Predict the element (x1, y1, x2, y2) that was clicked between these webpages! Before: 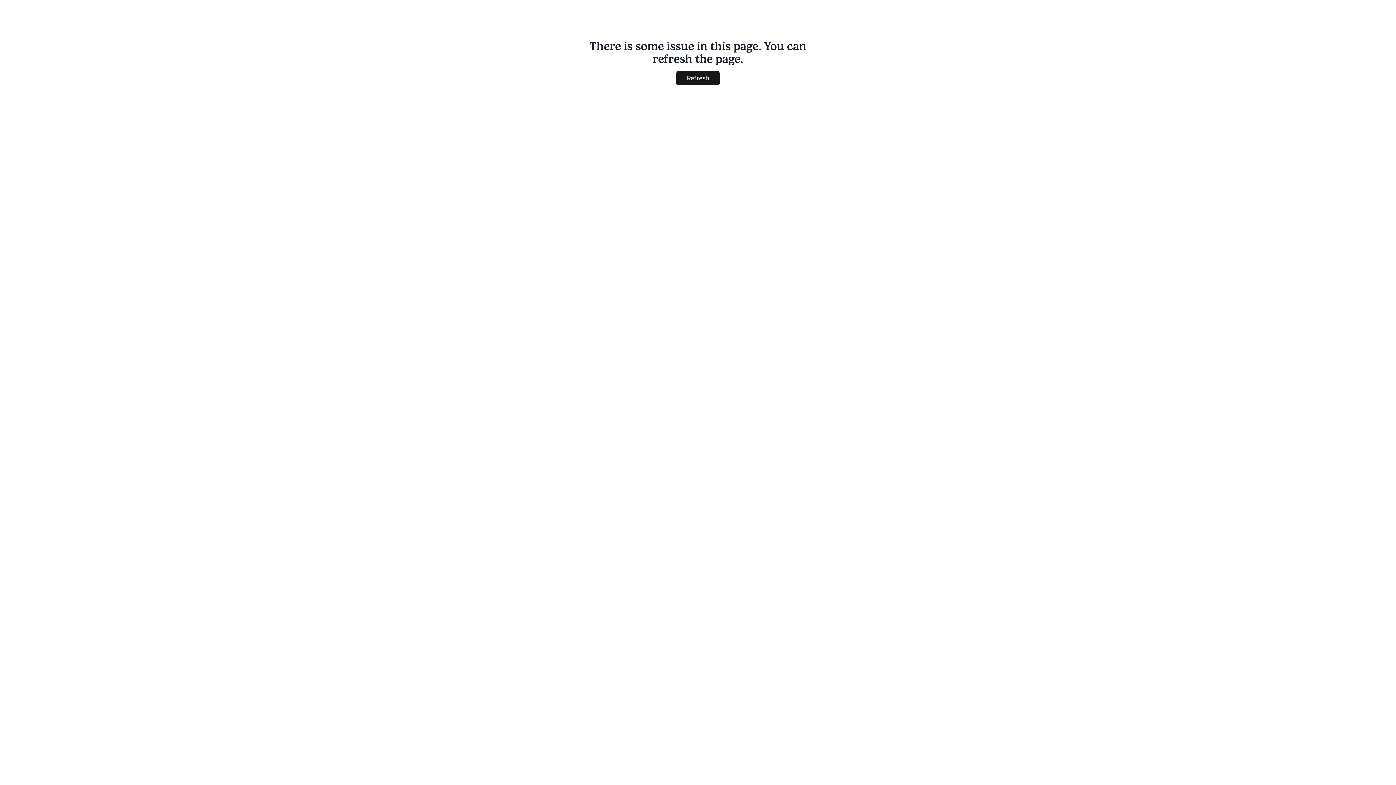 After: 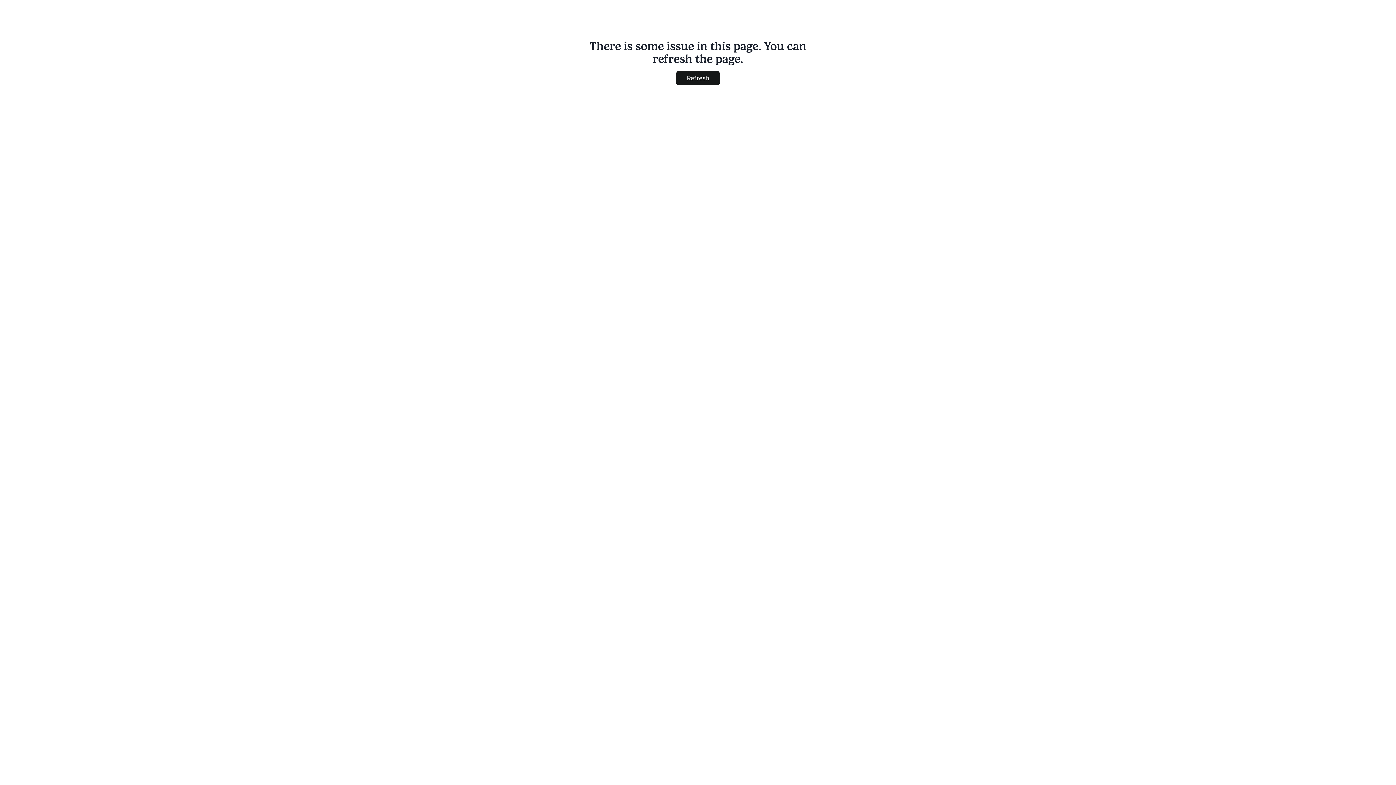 Action: bbox: (676, 70, 720, 85) label: Refresh